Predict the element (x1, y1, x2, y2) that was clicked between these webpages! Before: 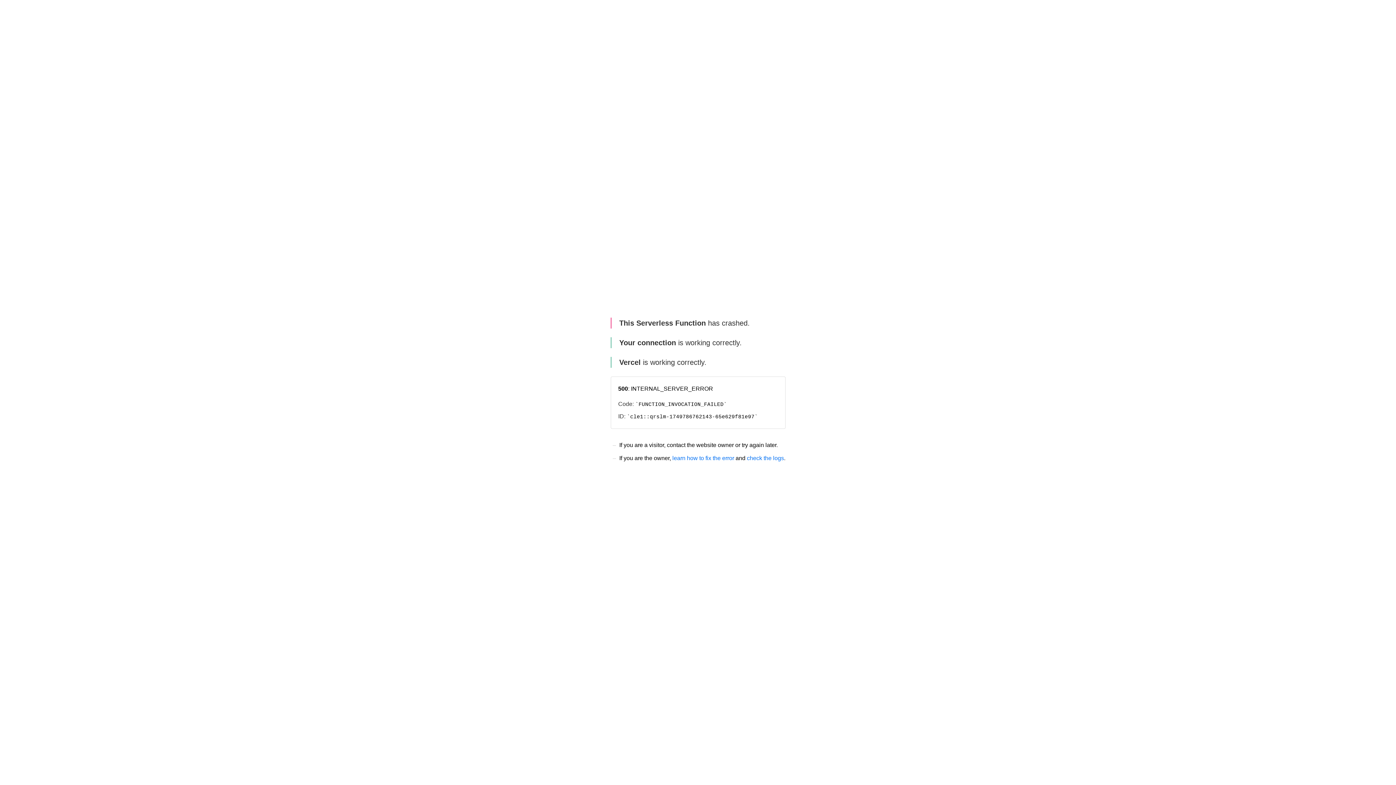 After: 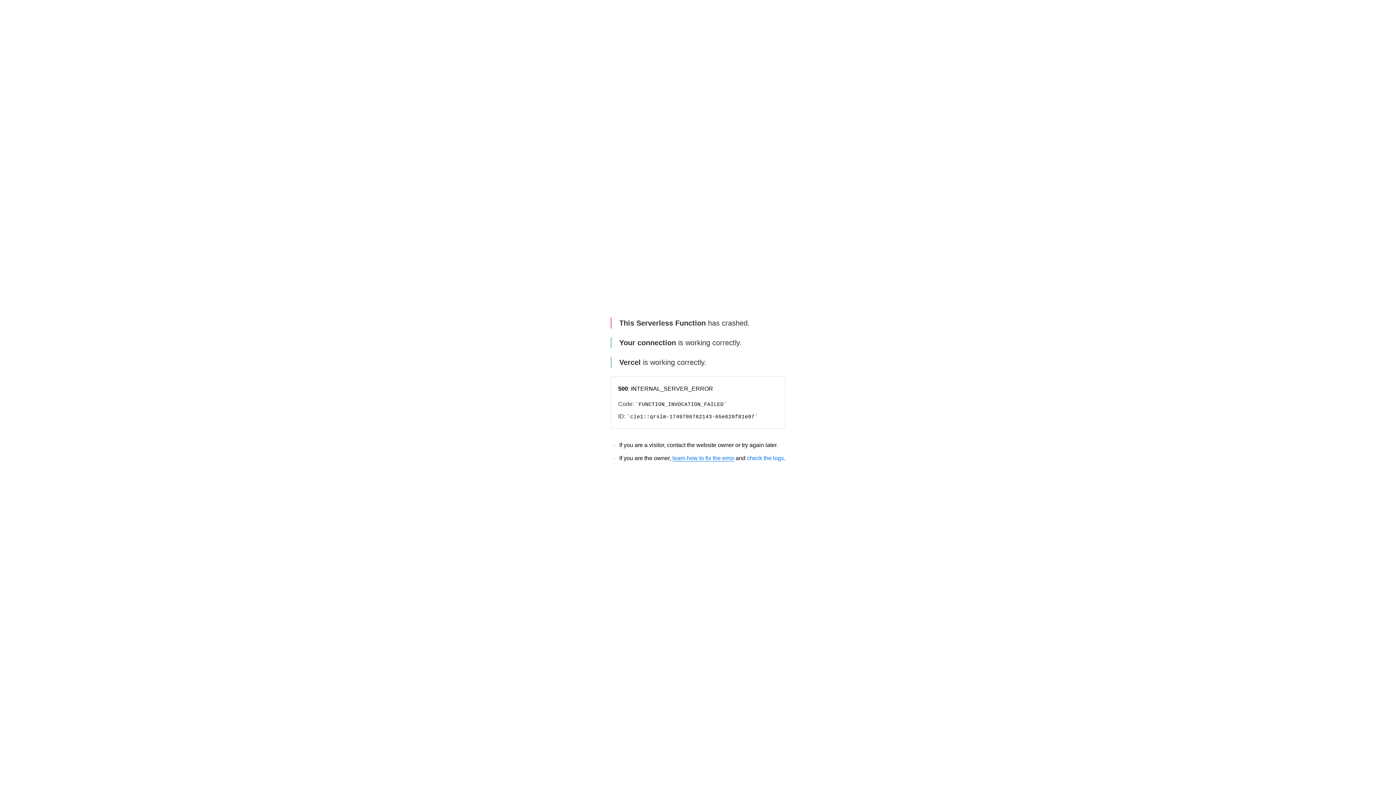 Action: label: learn how to fix the error bbox: (672, 455, 734, 461)